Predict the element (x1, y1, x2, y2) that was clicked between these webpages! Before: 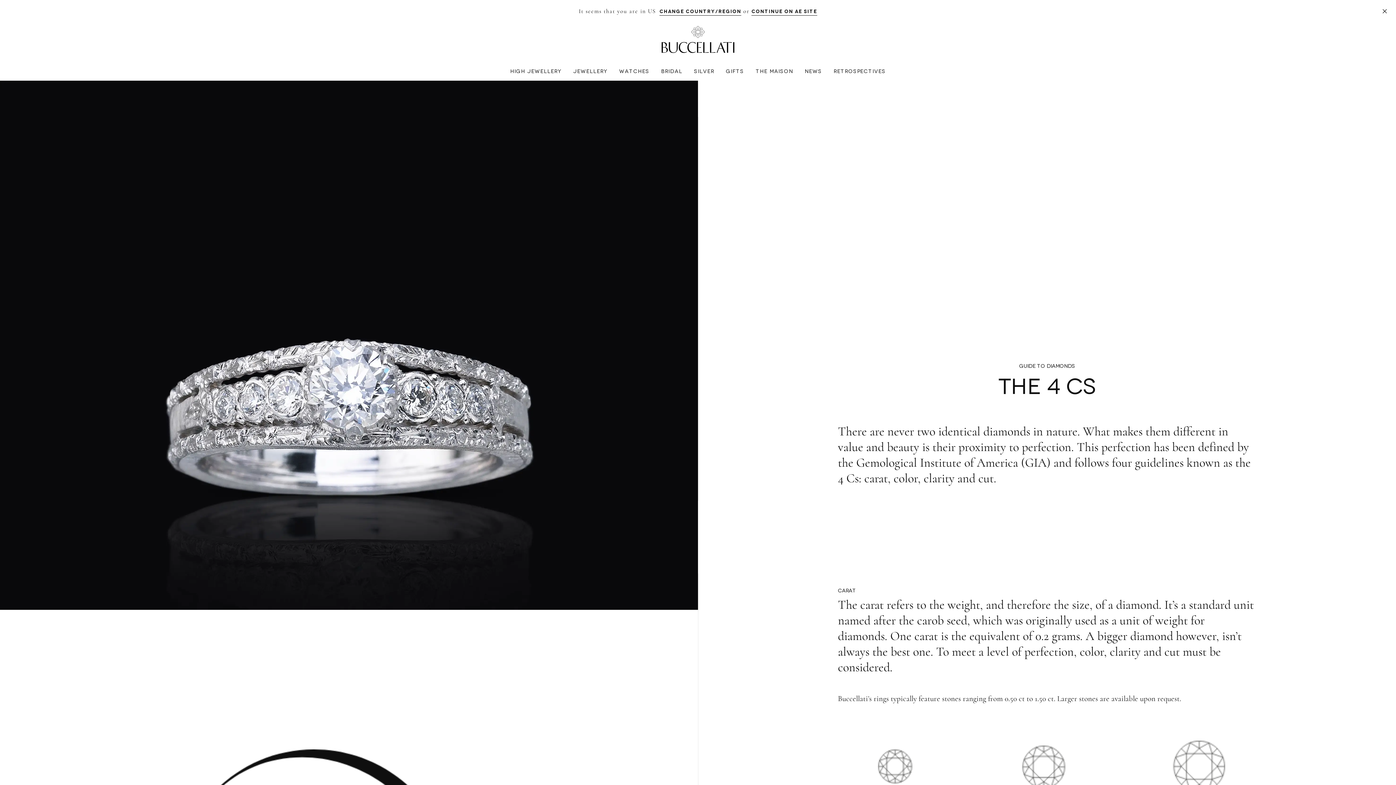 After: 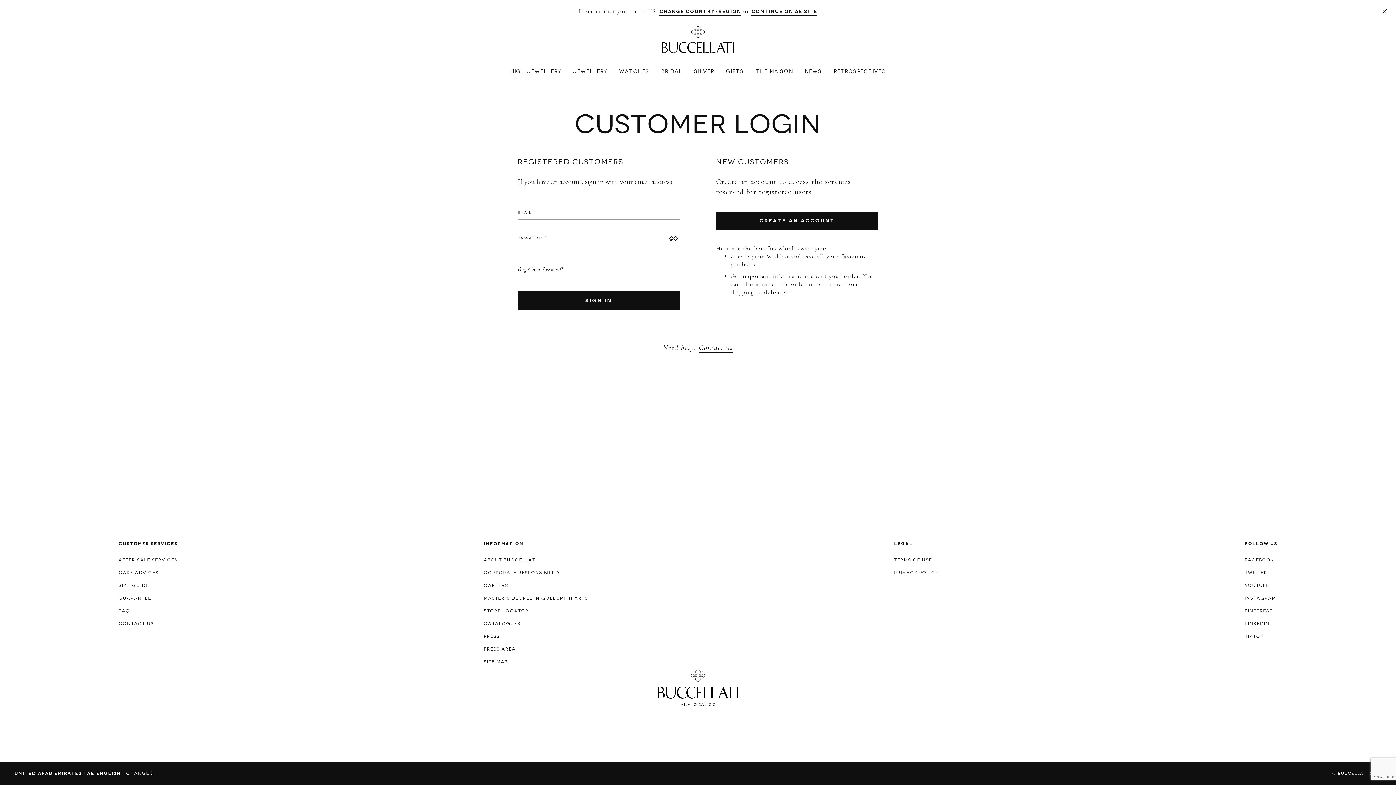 Action: label: My Account bbox: (1361, 33, 1369, 41)